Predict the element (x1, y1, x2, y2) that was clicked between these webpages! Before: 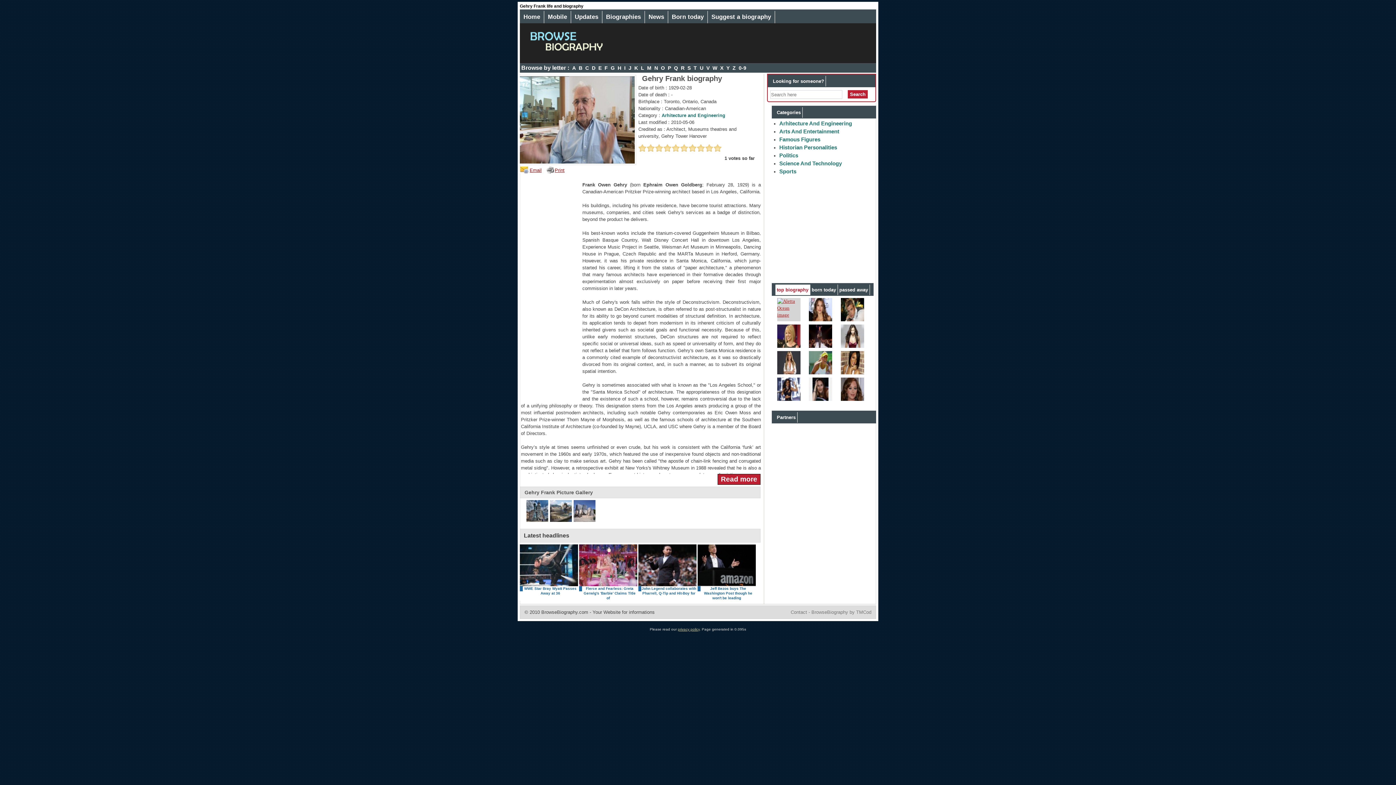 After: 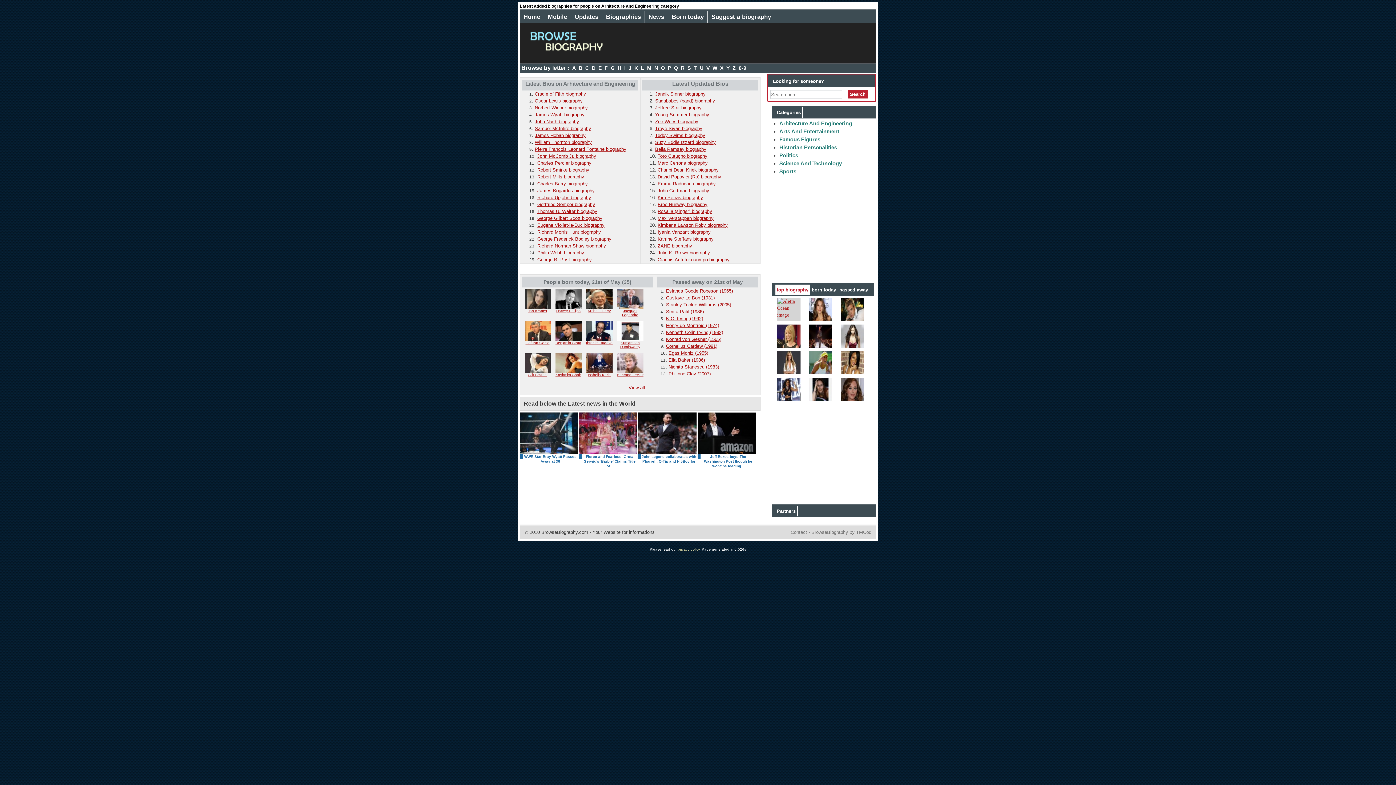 Action: bbox: (779, 120, 852, 126) label: Arhitecture And Engineering